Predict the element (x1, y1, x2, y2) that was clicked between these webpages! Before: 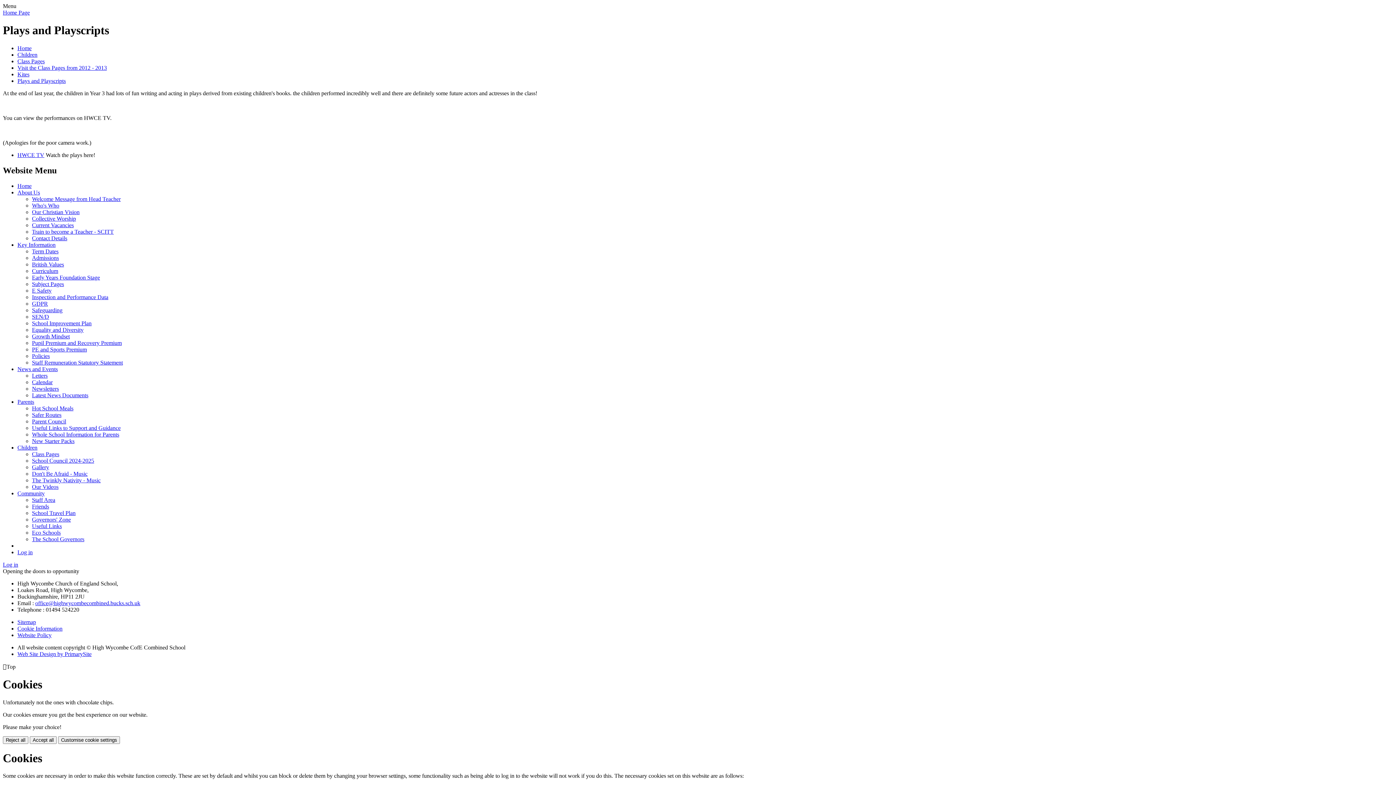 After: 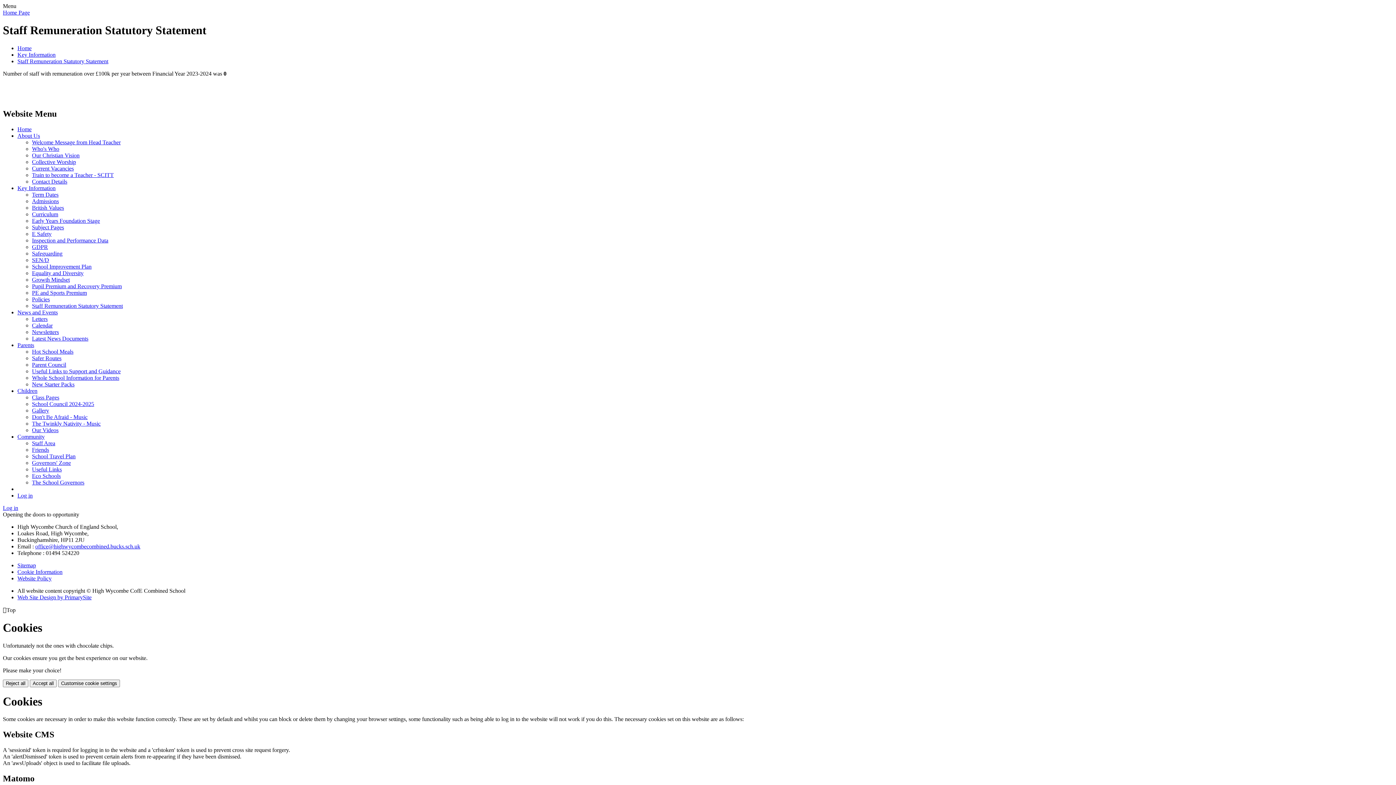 Action: bbox: (32, 359, 122, 365) label: Staff Remuneration Statutory Statement